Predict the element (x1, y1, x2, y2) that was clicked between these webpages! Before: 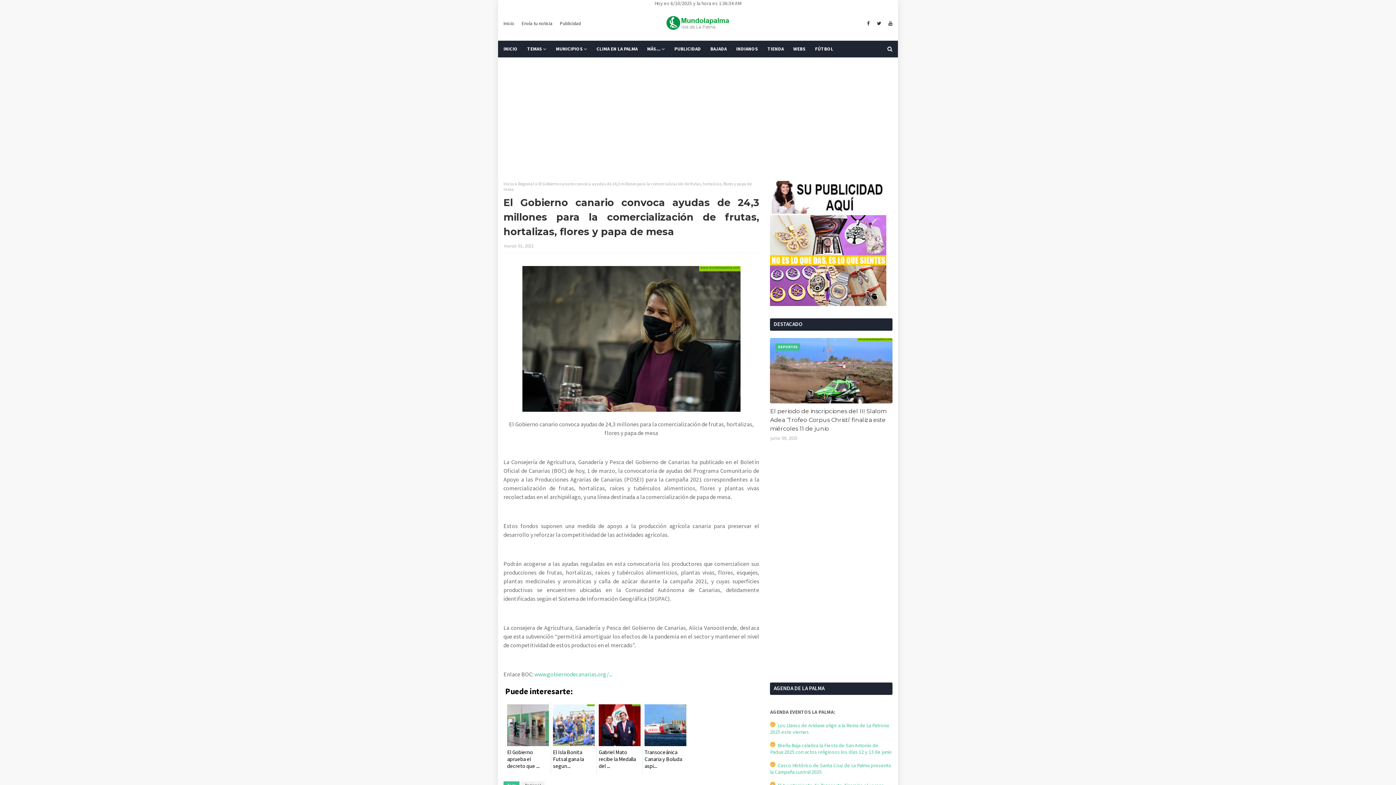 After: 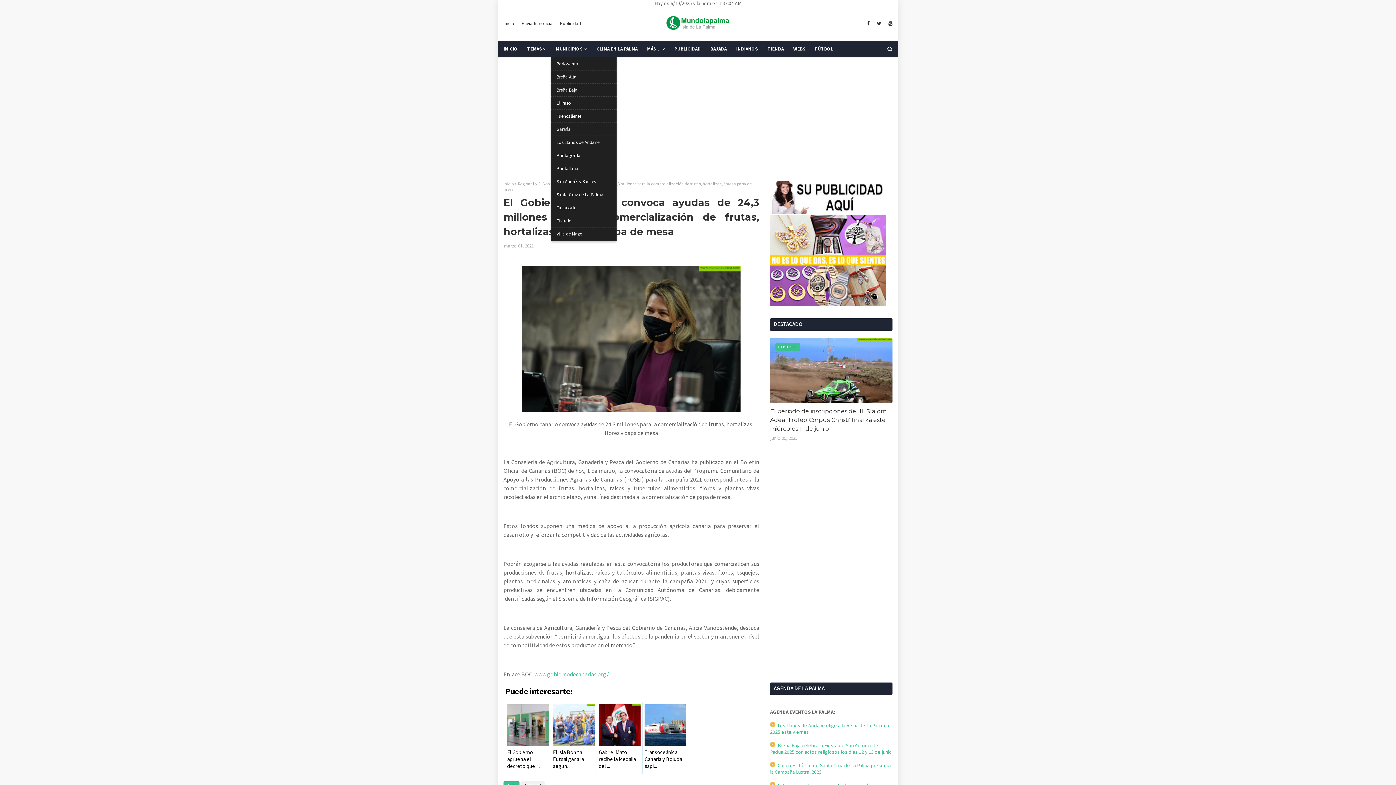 Action: label: MUNICIPIOS bbox: (551, 40, 592, 57)